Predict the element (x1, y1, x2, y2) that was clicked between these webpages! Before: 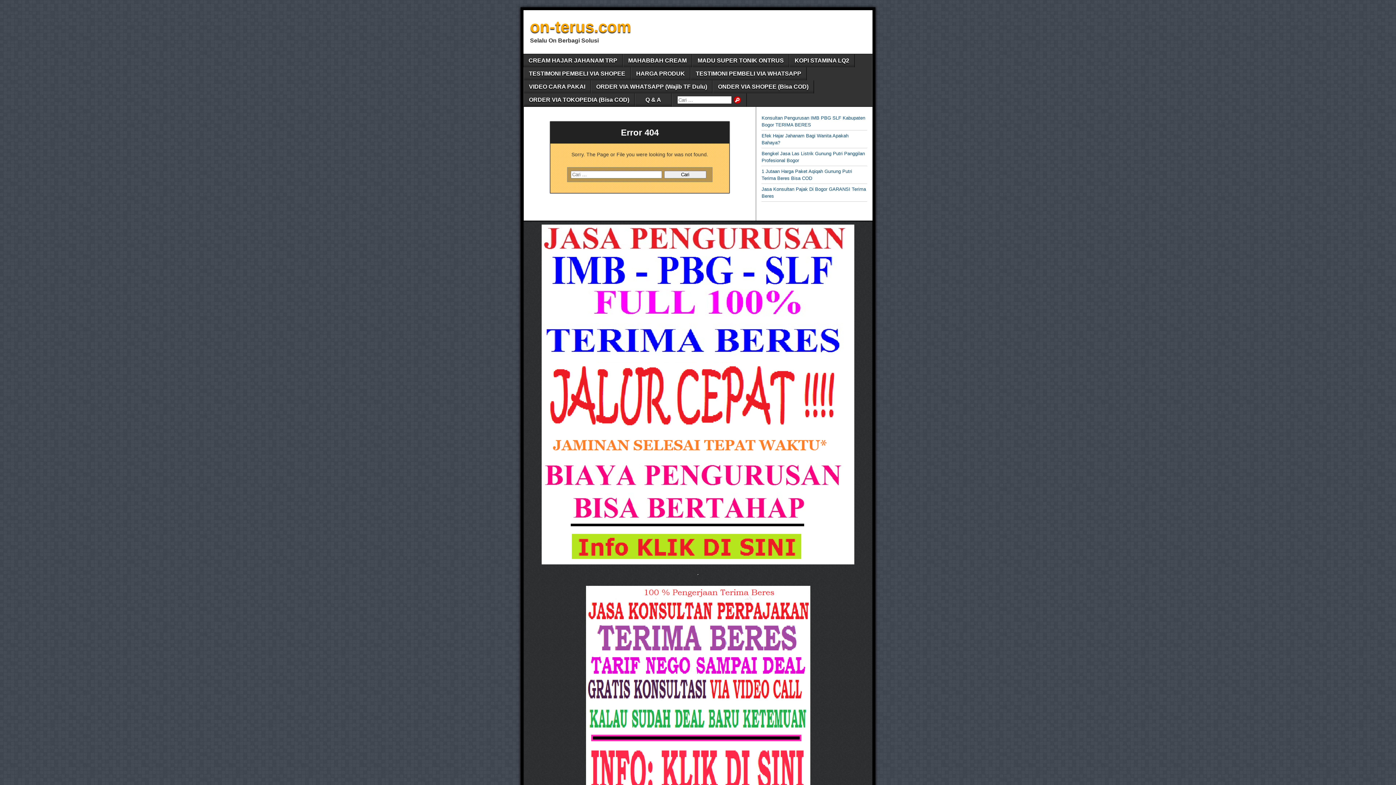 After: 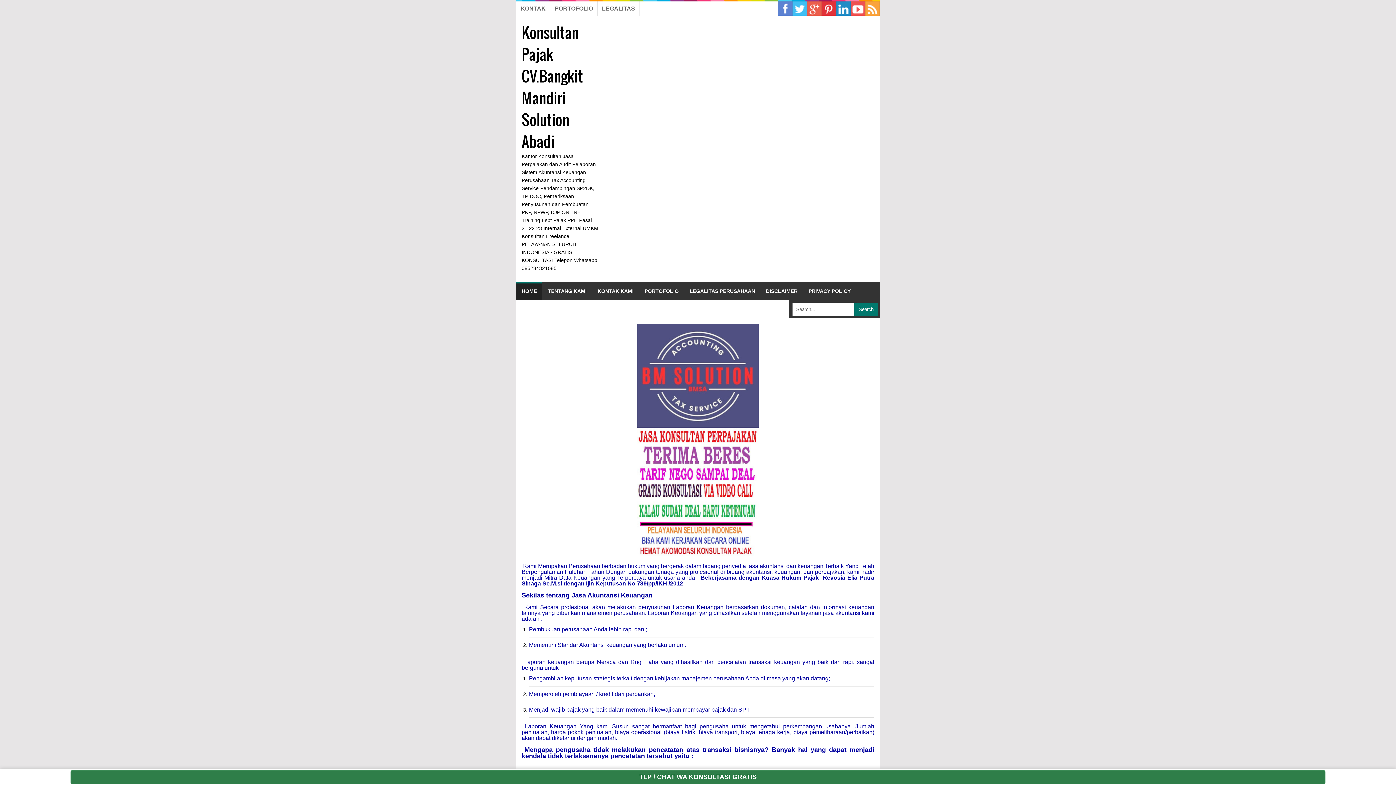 Action: bbox: (586, 586, 810, 958)